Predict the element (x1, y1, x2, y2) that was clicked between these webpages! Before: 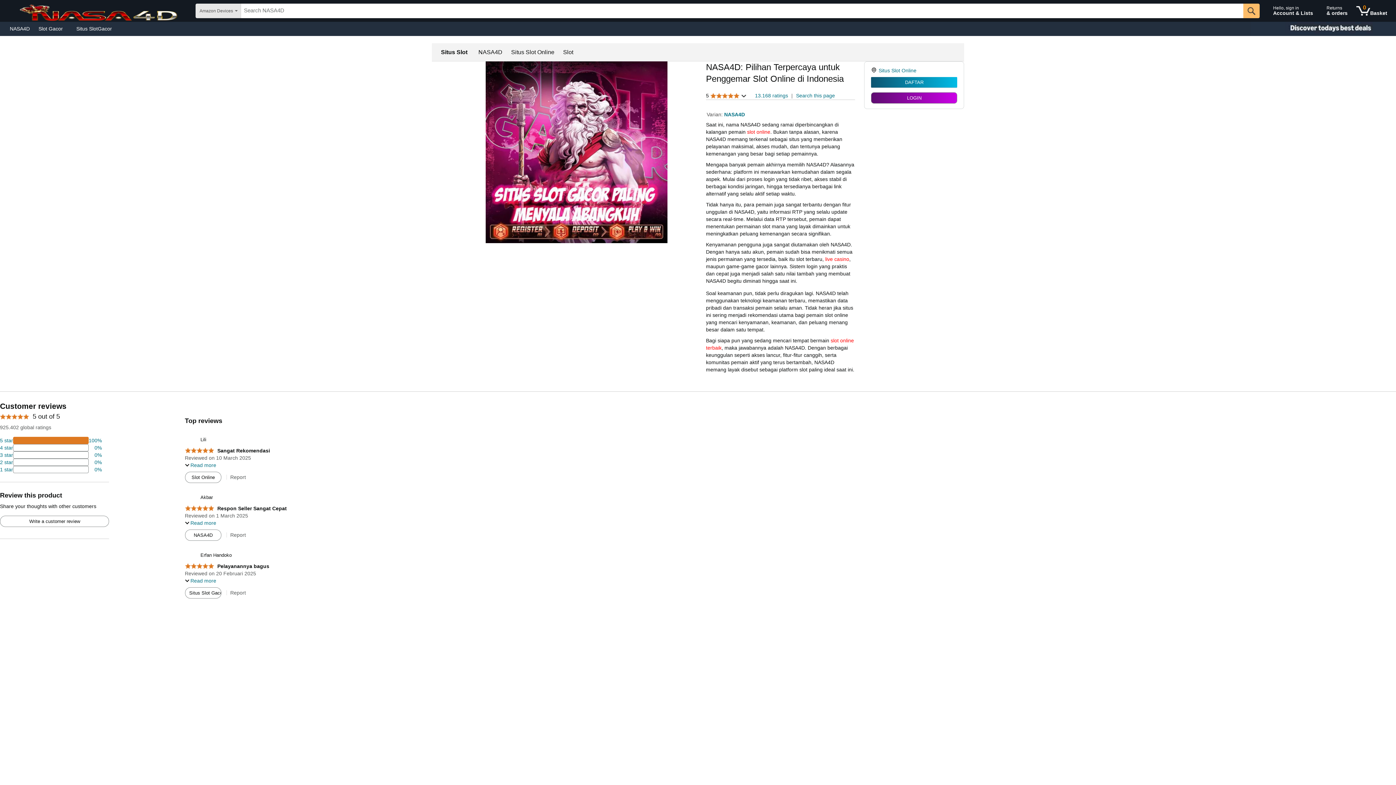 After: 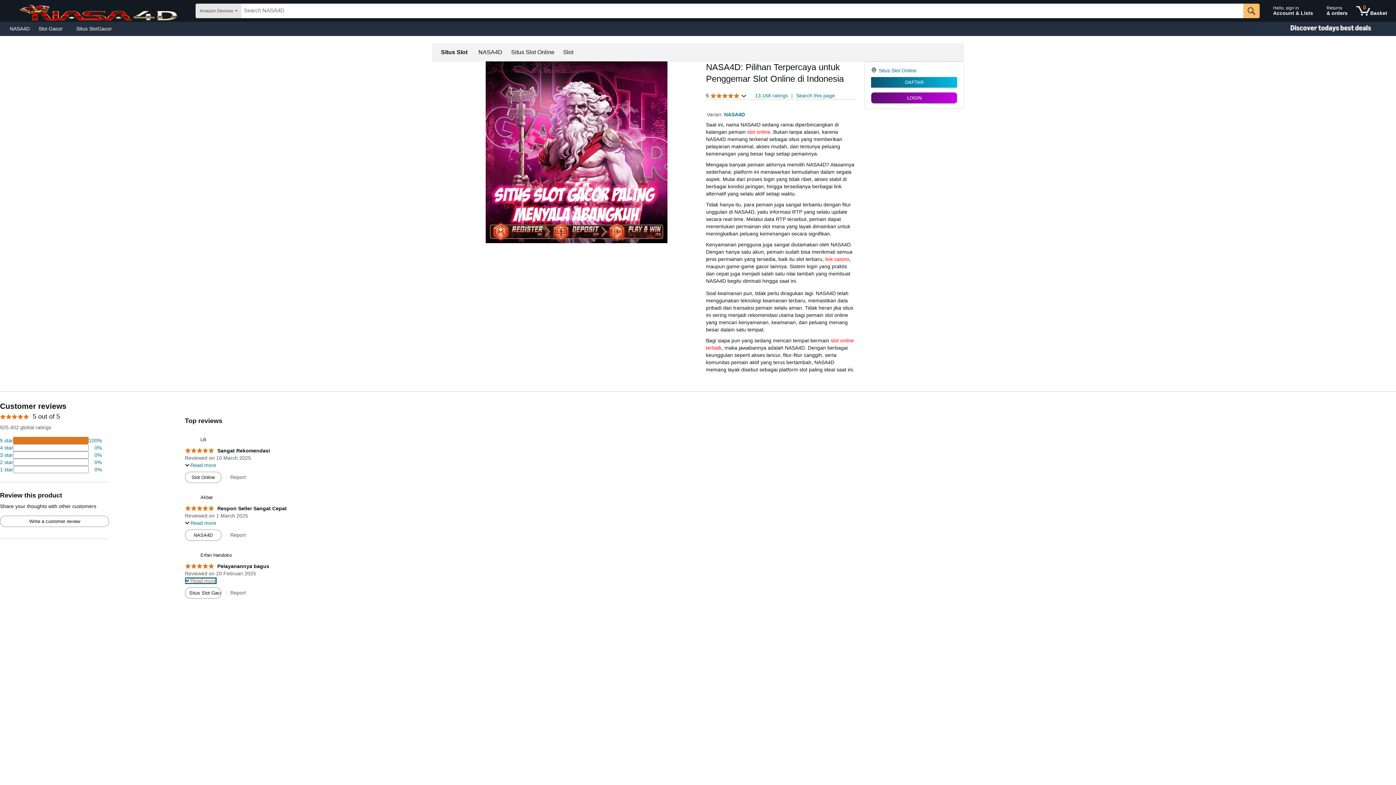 Action: label: Toggle full review text bbox: (184, 578, 216, 584)